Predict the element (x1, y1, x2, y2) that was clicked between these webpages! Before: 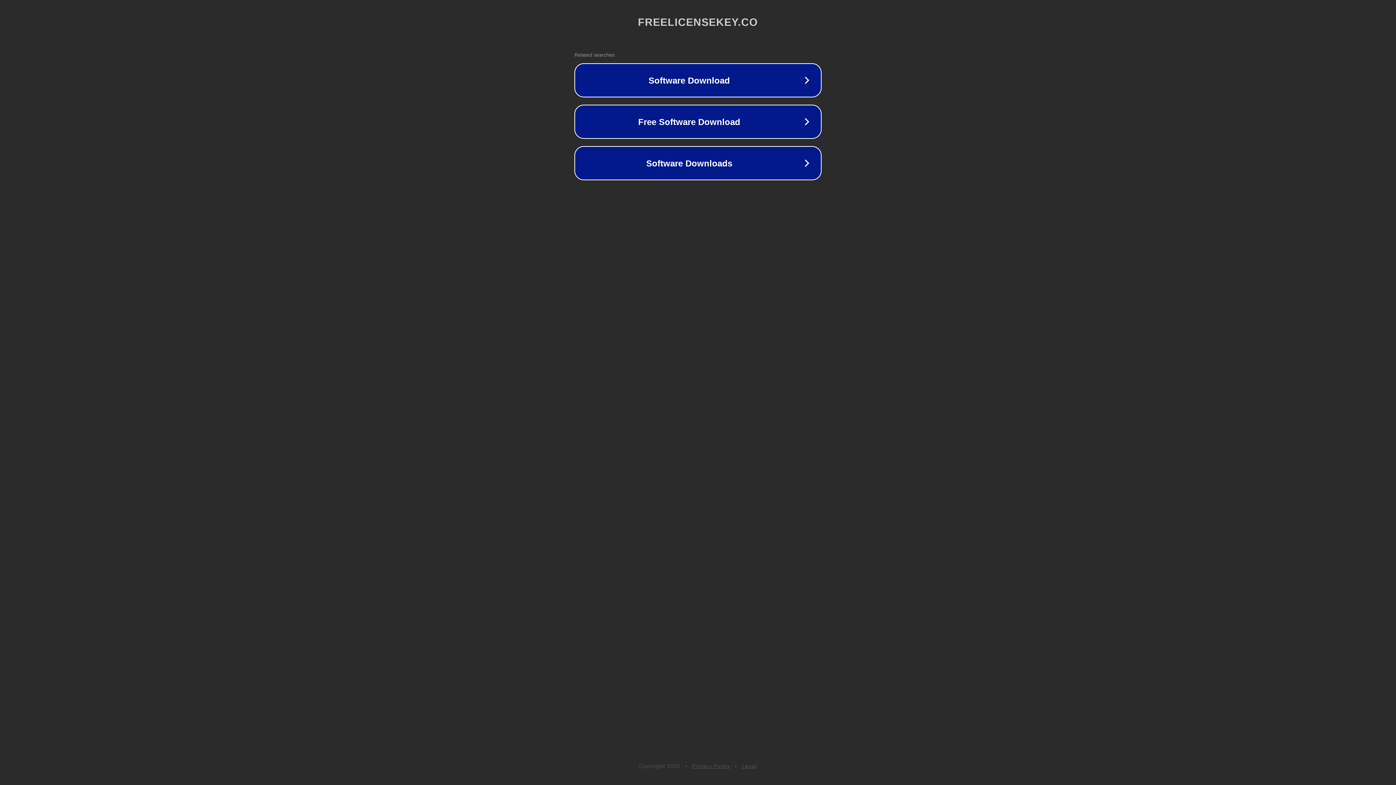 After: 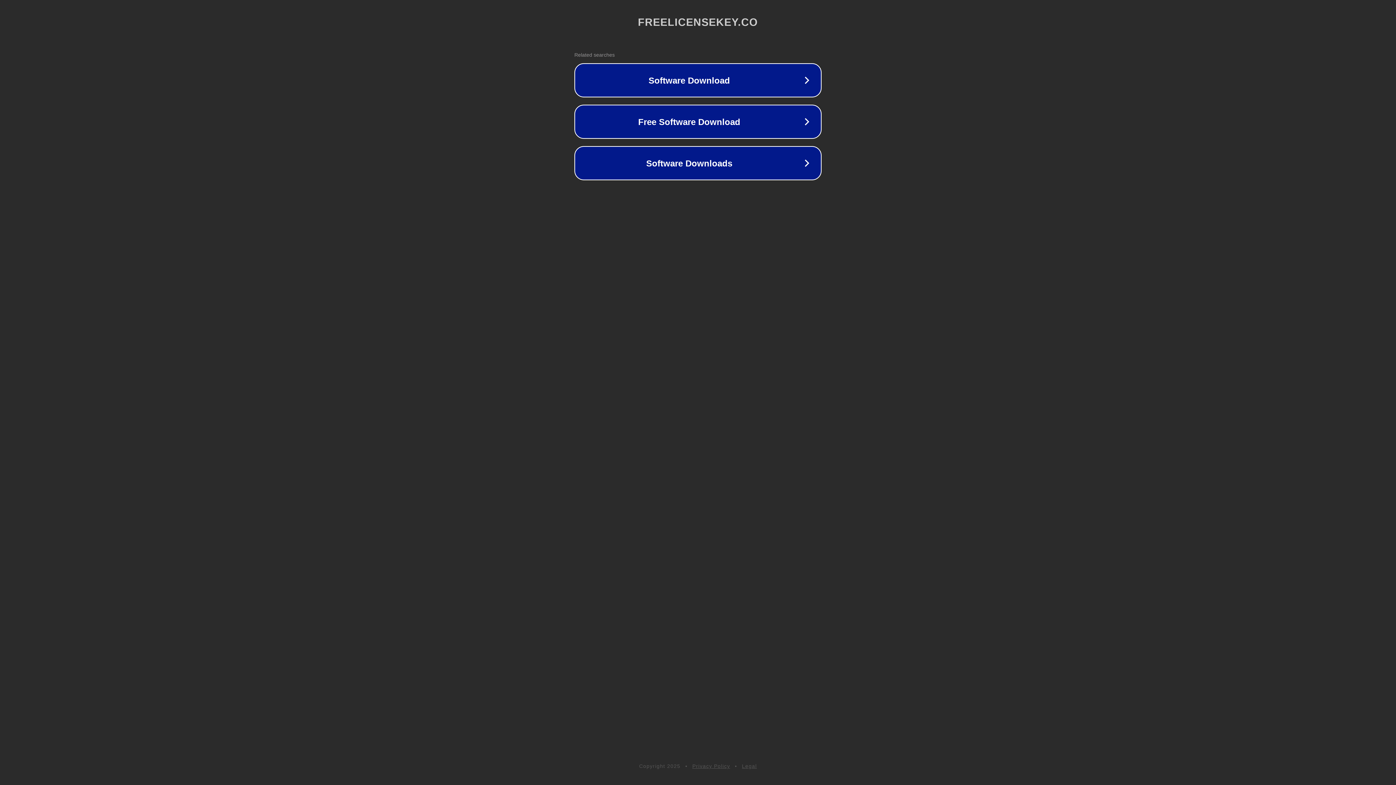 Action: bbox: (742, 763, 757, 769) label: Legal